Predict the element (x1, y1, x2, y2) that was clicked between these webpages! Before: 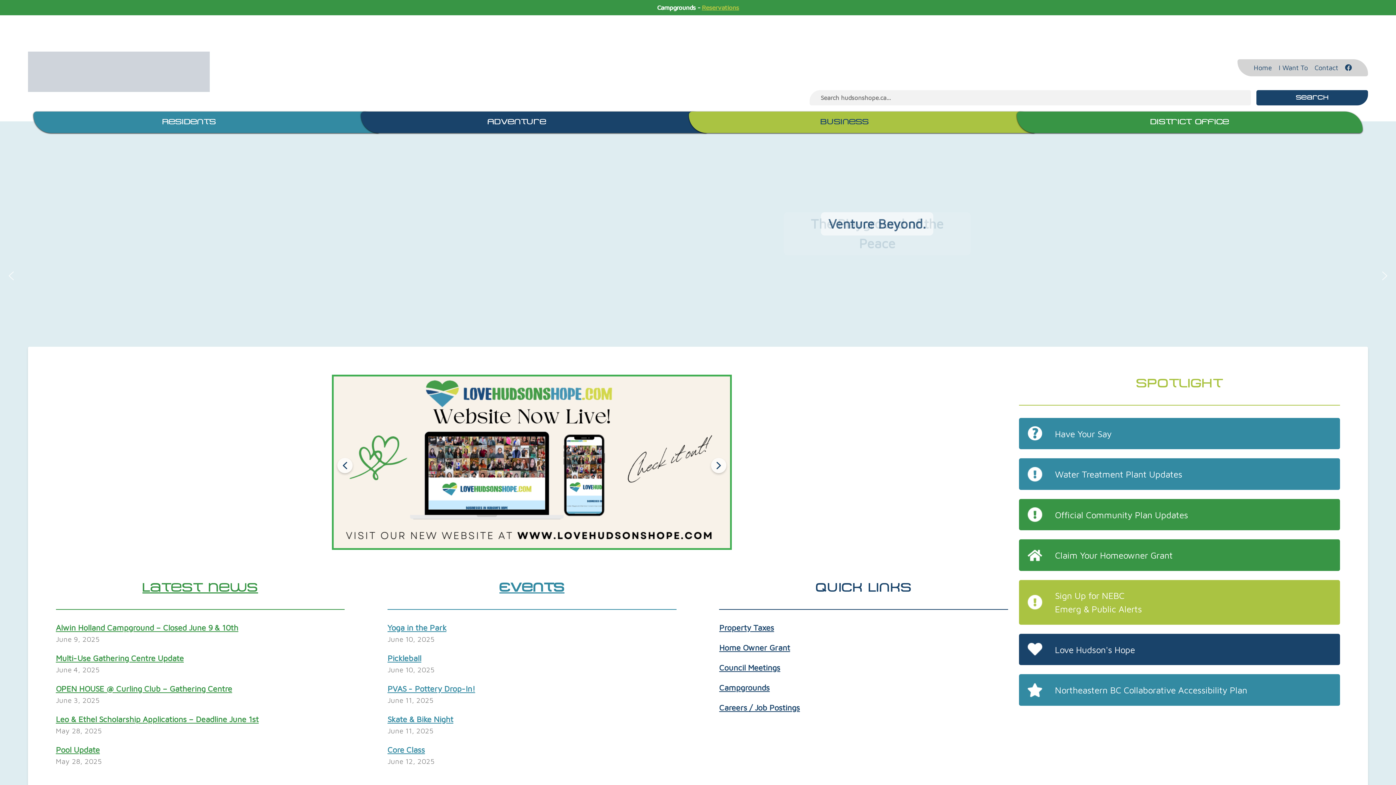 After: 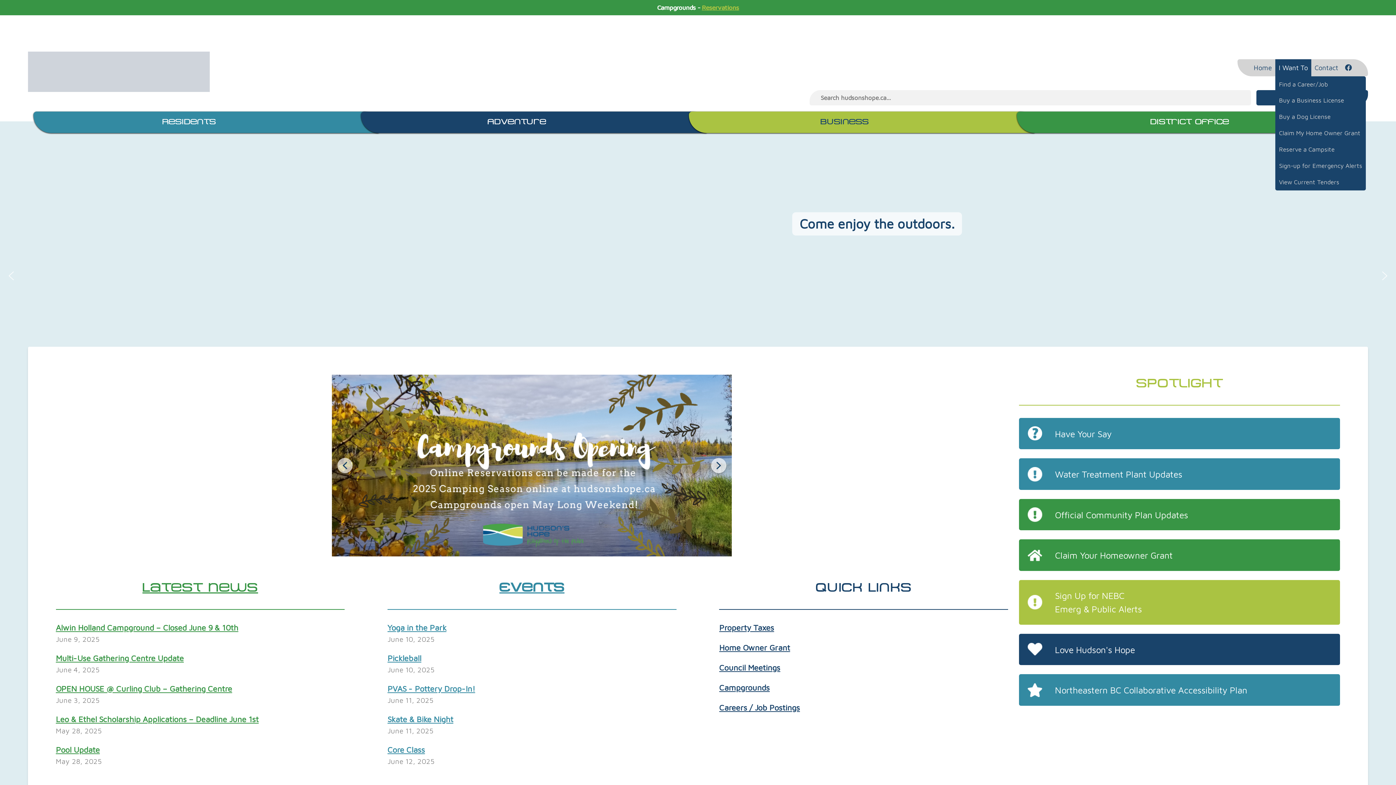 Action: label: I Want To bbox: (1275, 59, 1311, 76)